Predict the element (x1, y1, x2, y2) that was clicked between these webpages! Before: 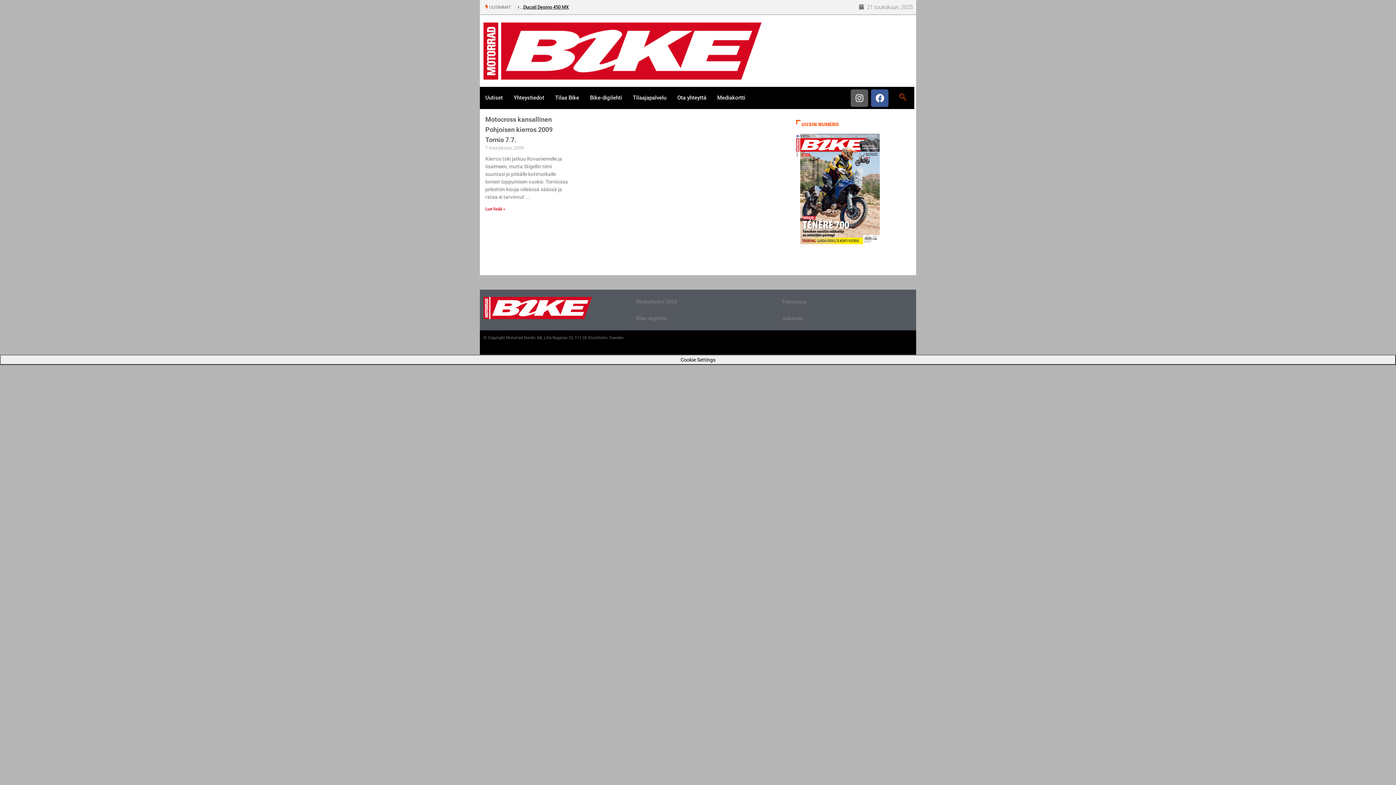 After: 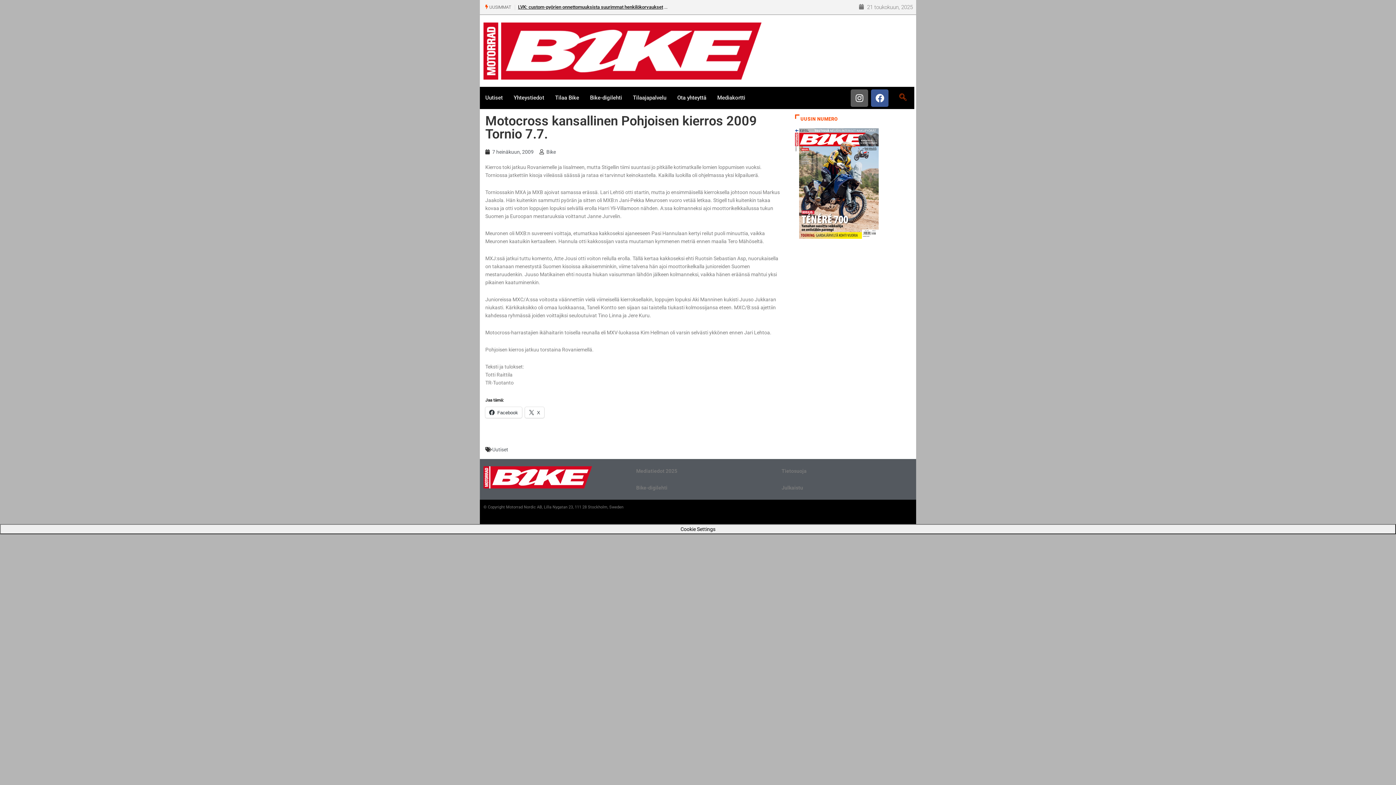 Action: bbox: (485, 206, 505, 211) label: Read more about Motocross kansallinen Pohjoisen kierros 2009 Tornio 7.7.